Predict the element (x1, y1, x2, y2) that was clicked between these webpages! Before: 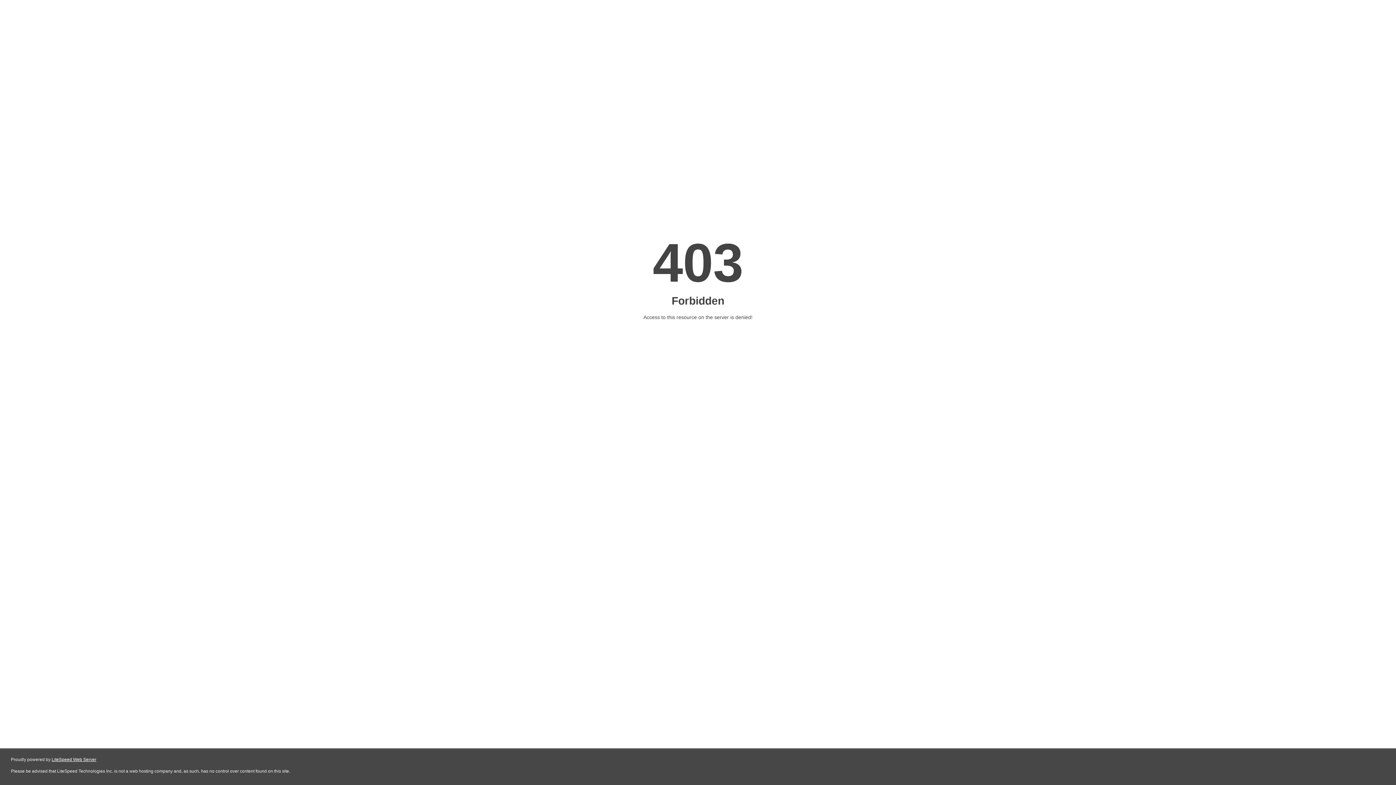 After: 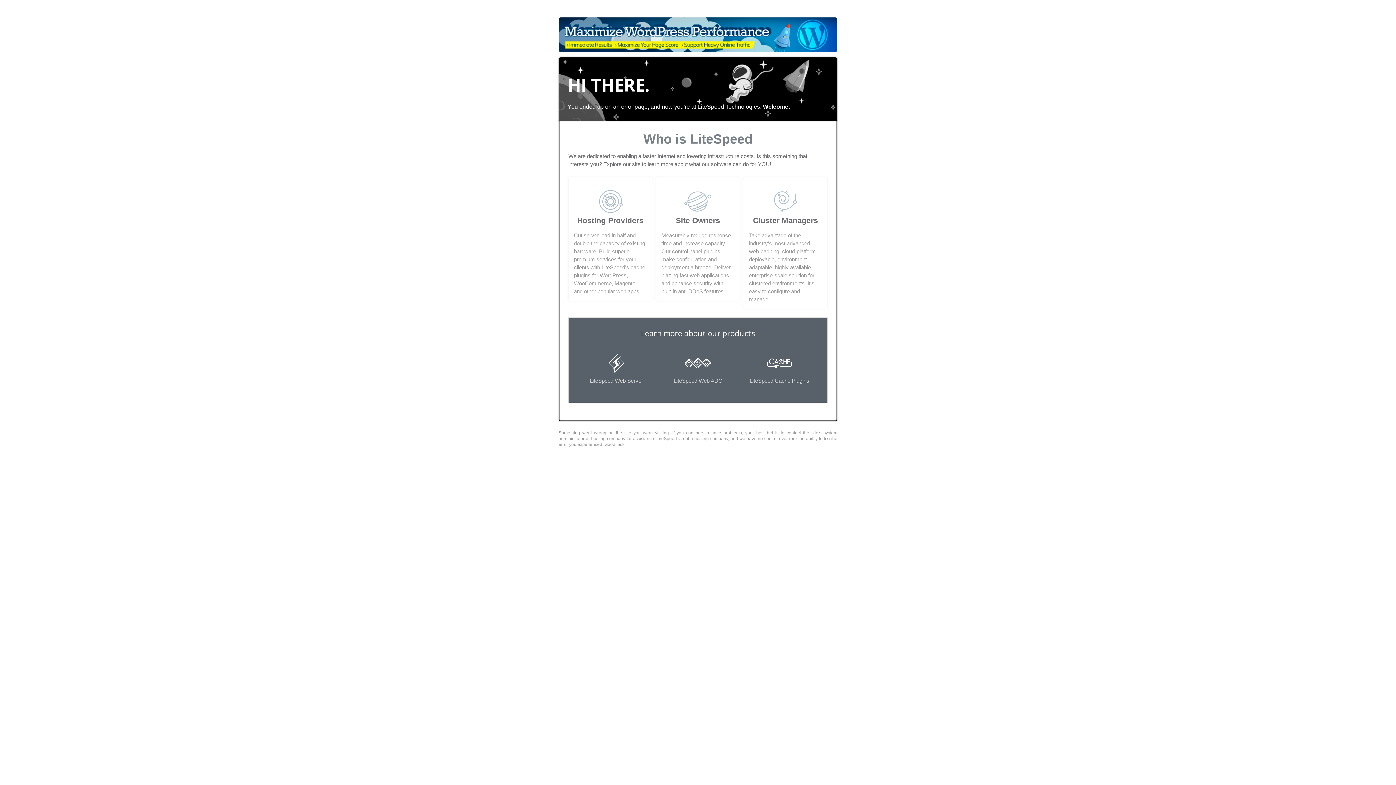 Action: bbox: (51, 757, 96, 762) label: LiteSpeed Web Server